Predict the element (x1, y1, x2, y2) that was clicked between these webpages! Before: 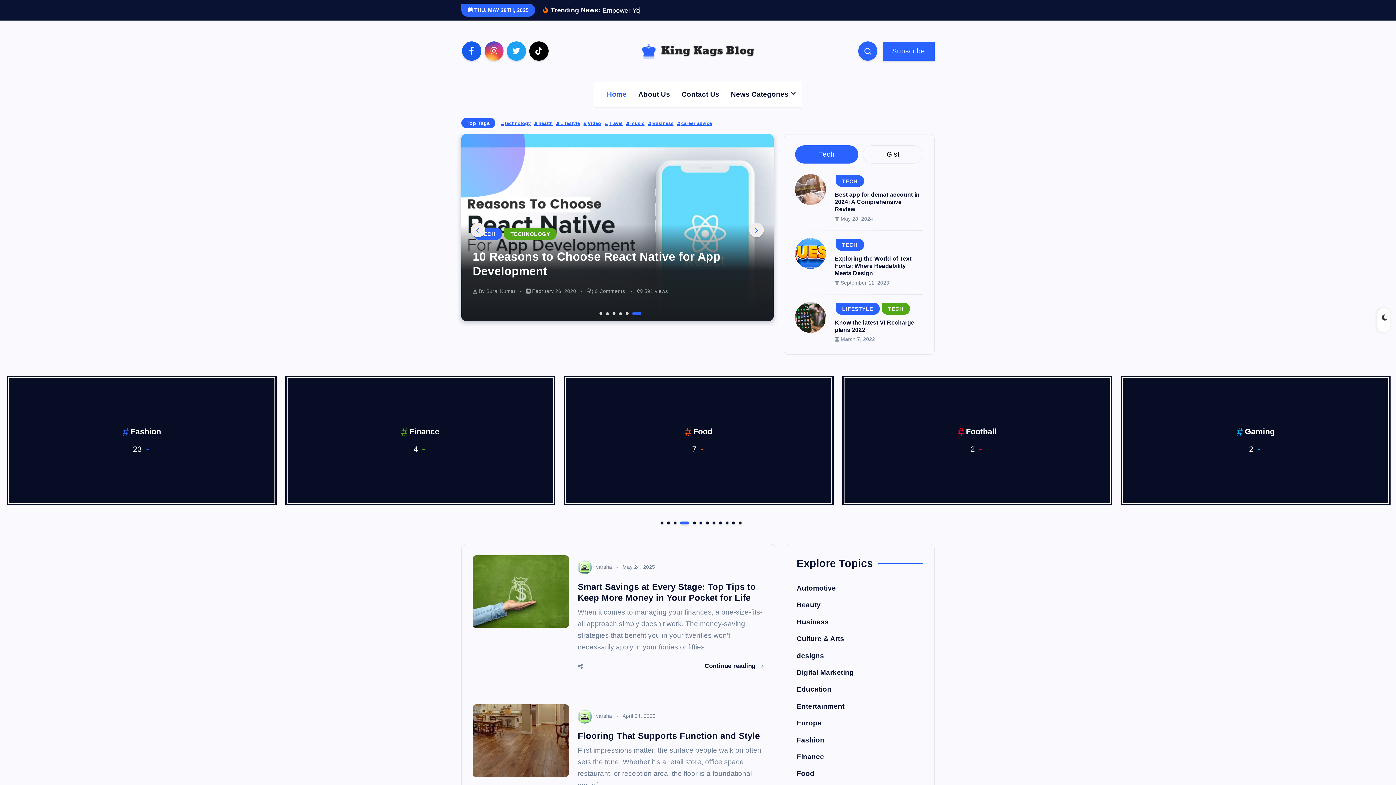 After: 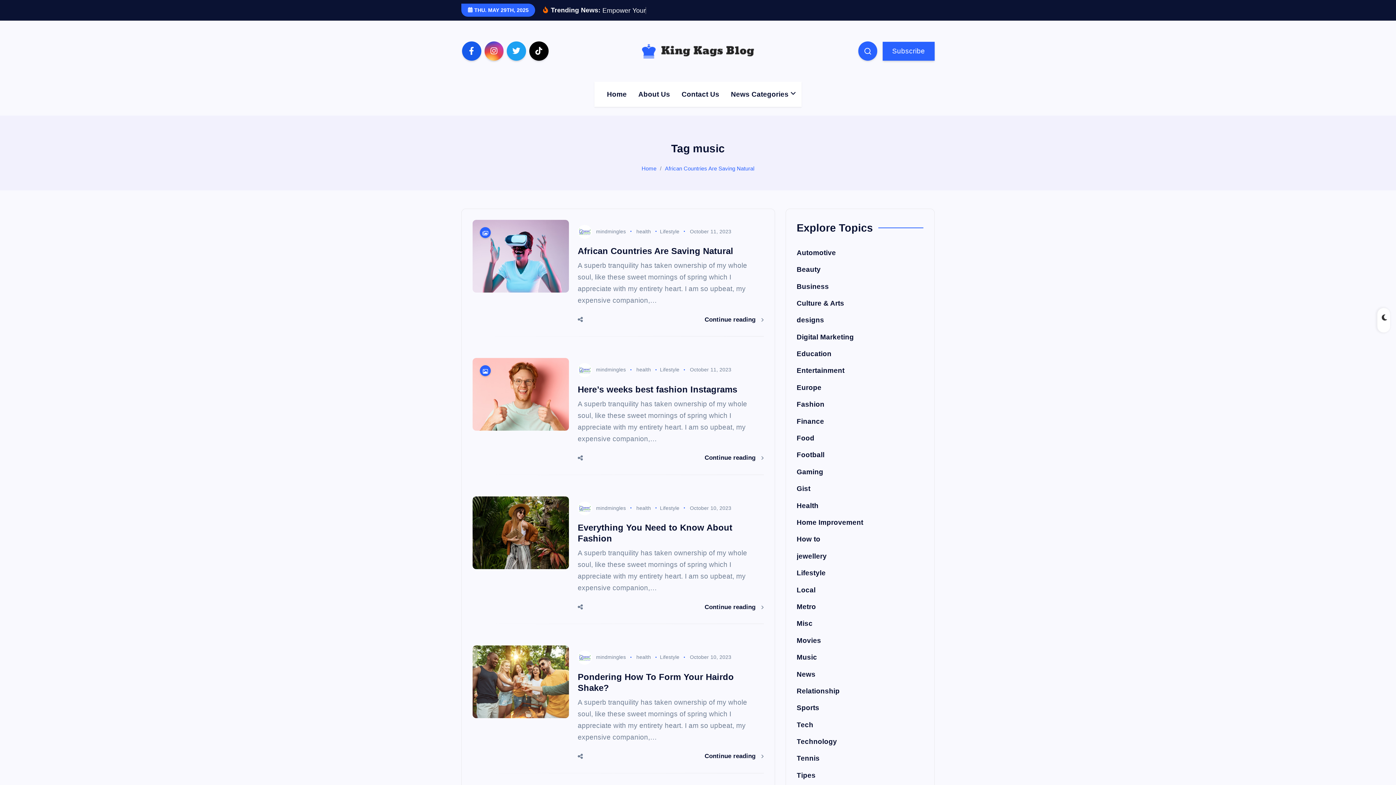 Action: bbox: (624, 141, 646, 148) label: music